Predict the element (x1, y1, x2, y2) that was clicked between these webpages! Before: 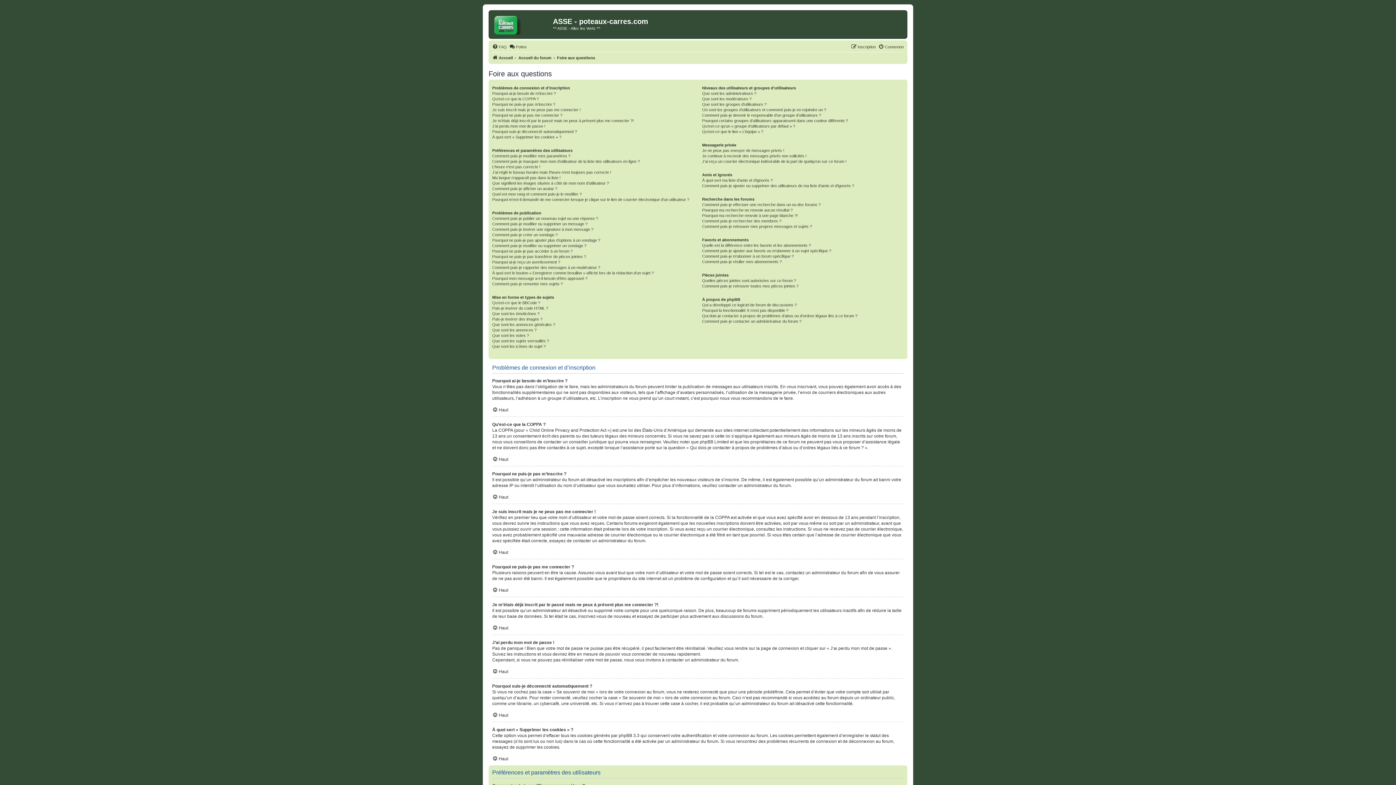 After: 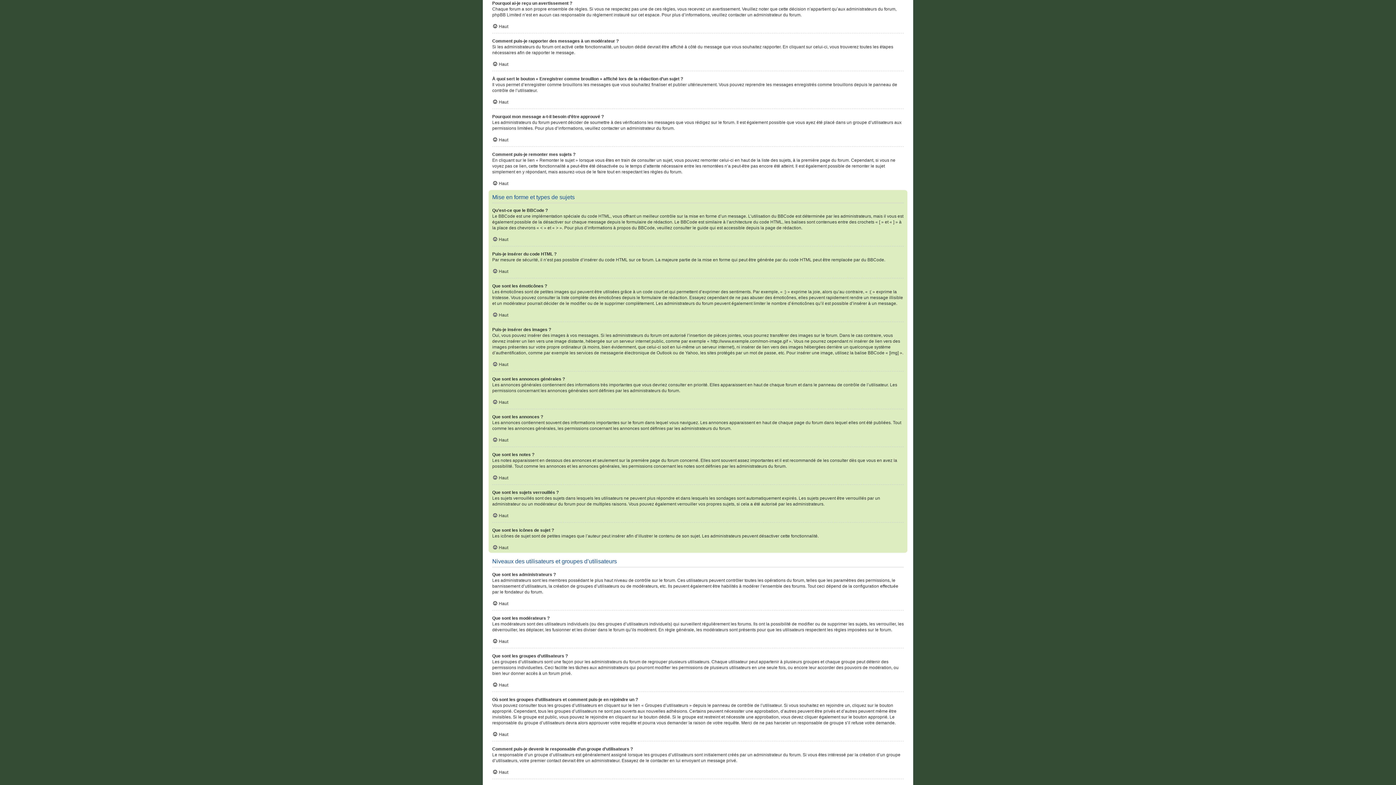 Action: bbox: (492, 259, 560, 264) label: Pourquoi ai-je reçu un avertissement ?